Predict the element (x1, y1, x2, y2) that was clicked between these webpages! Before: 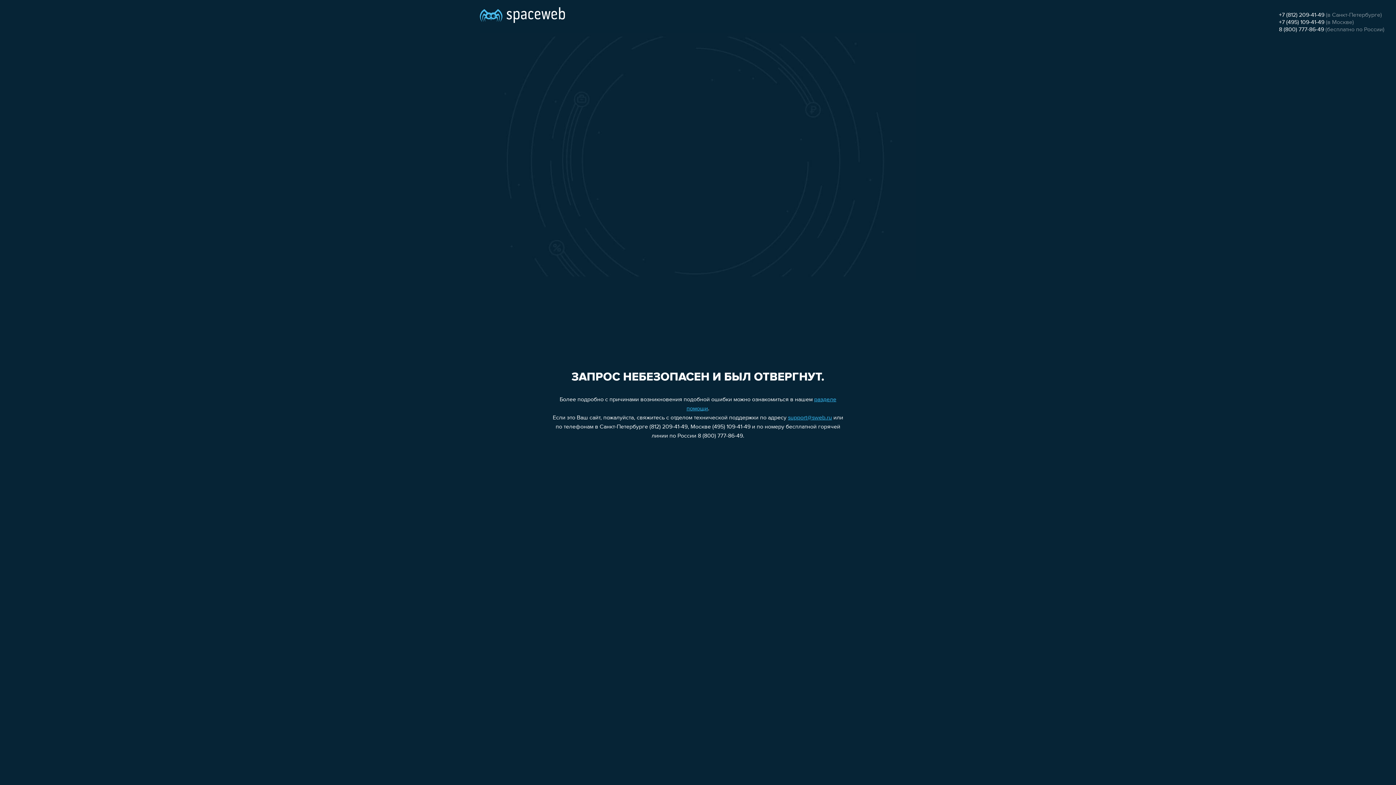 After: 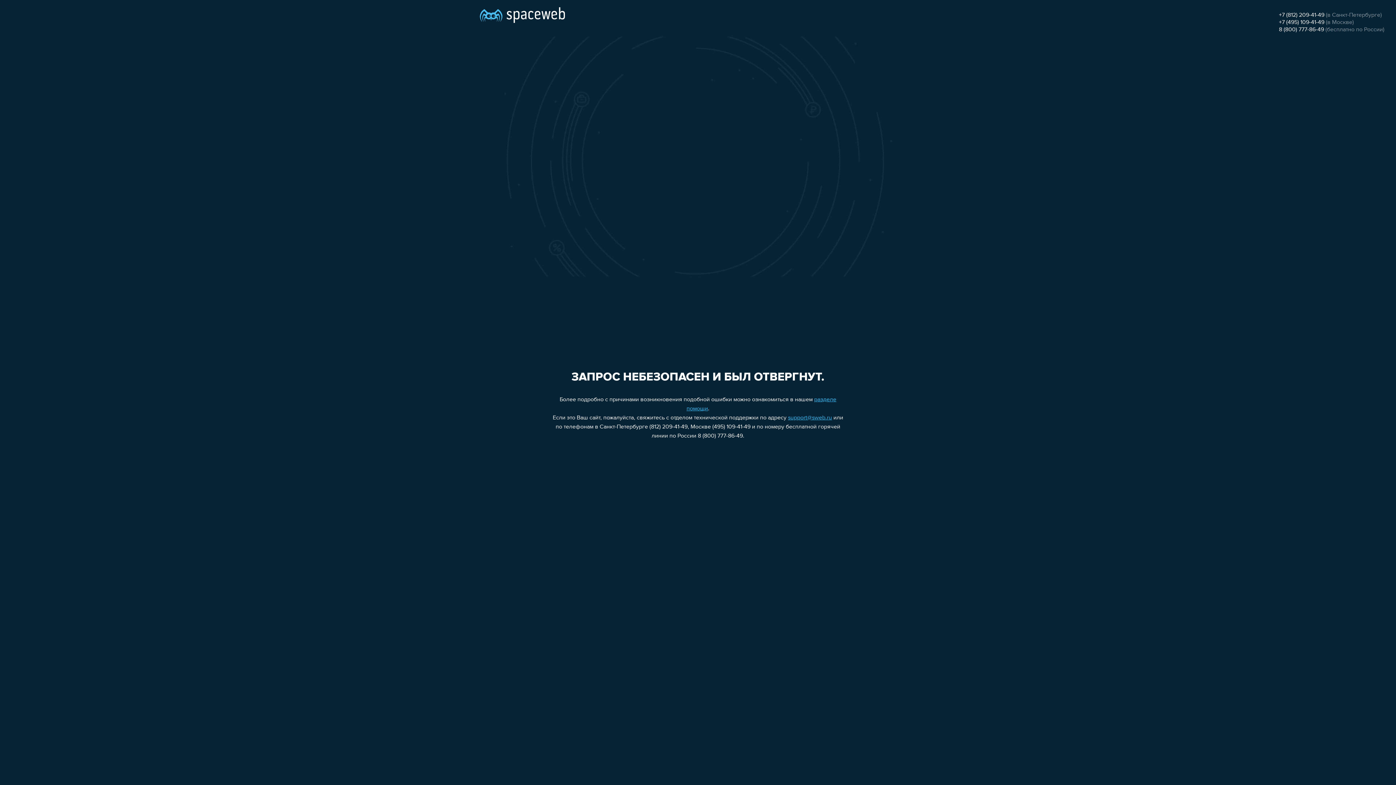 Action: label: +7 (495) 109-41-49 bbox: (1279, 19, 1324, 25)